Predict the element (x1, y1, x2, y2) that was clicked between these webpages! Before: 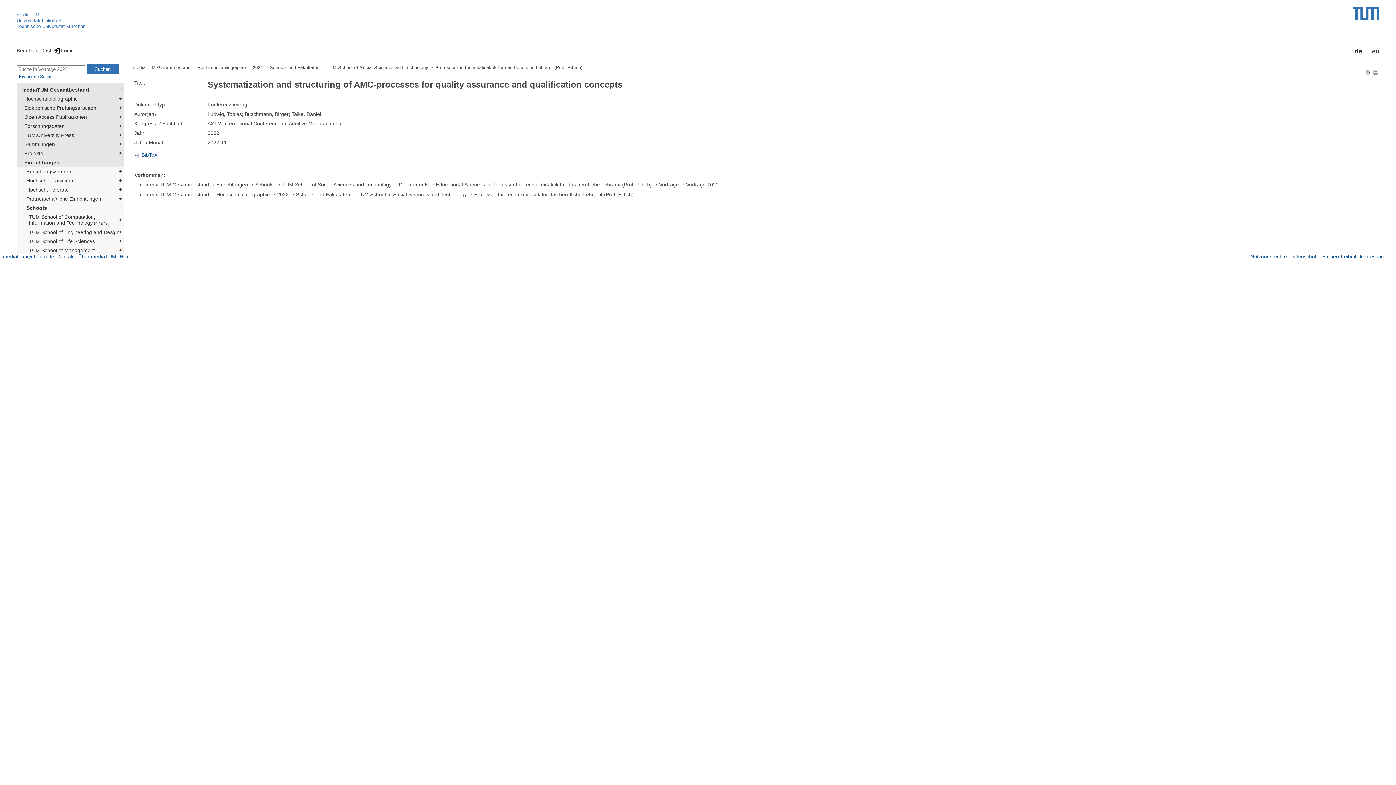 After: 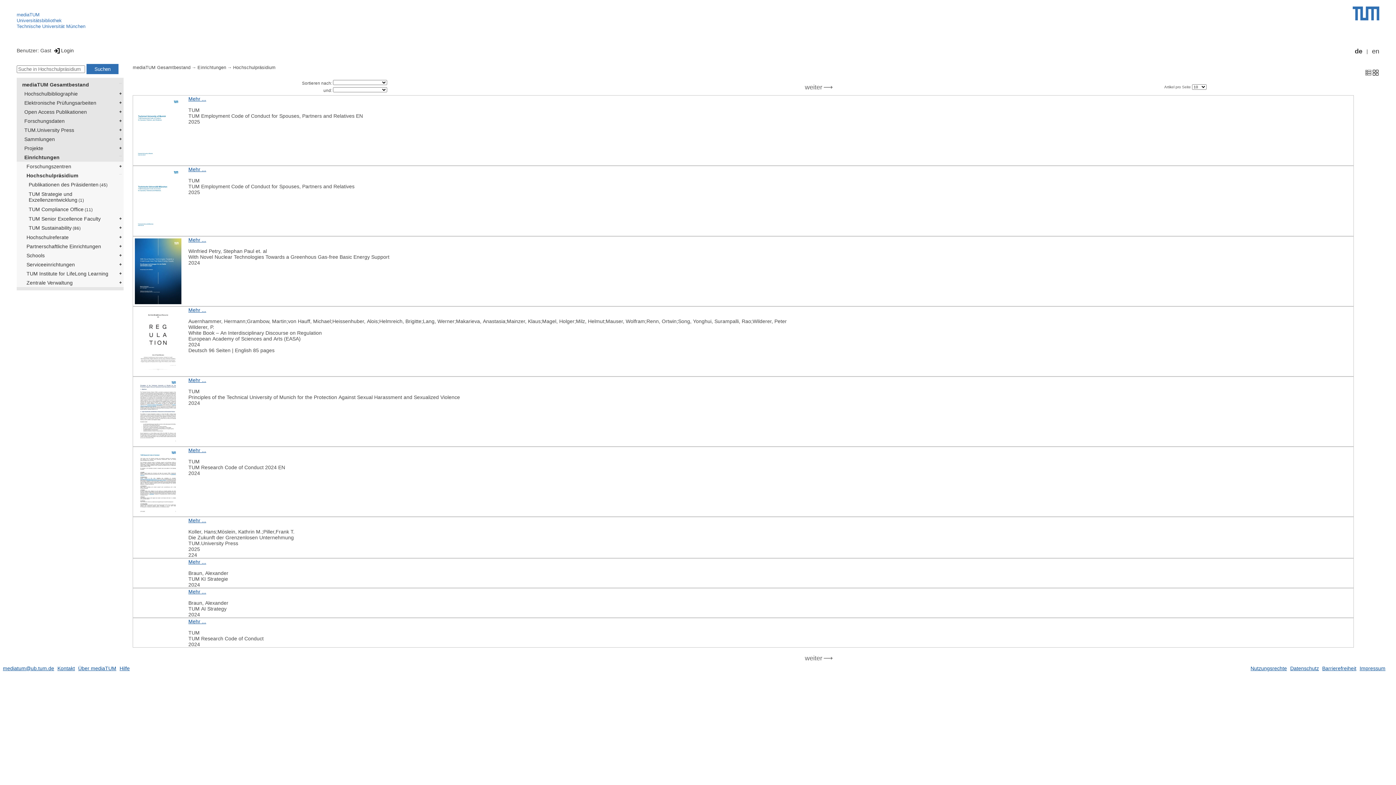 Action: label: Hochschulpräsidium bbox: (22, 176, 123, 185)